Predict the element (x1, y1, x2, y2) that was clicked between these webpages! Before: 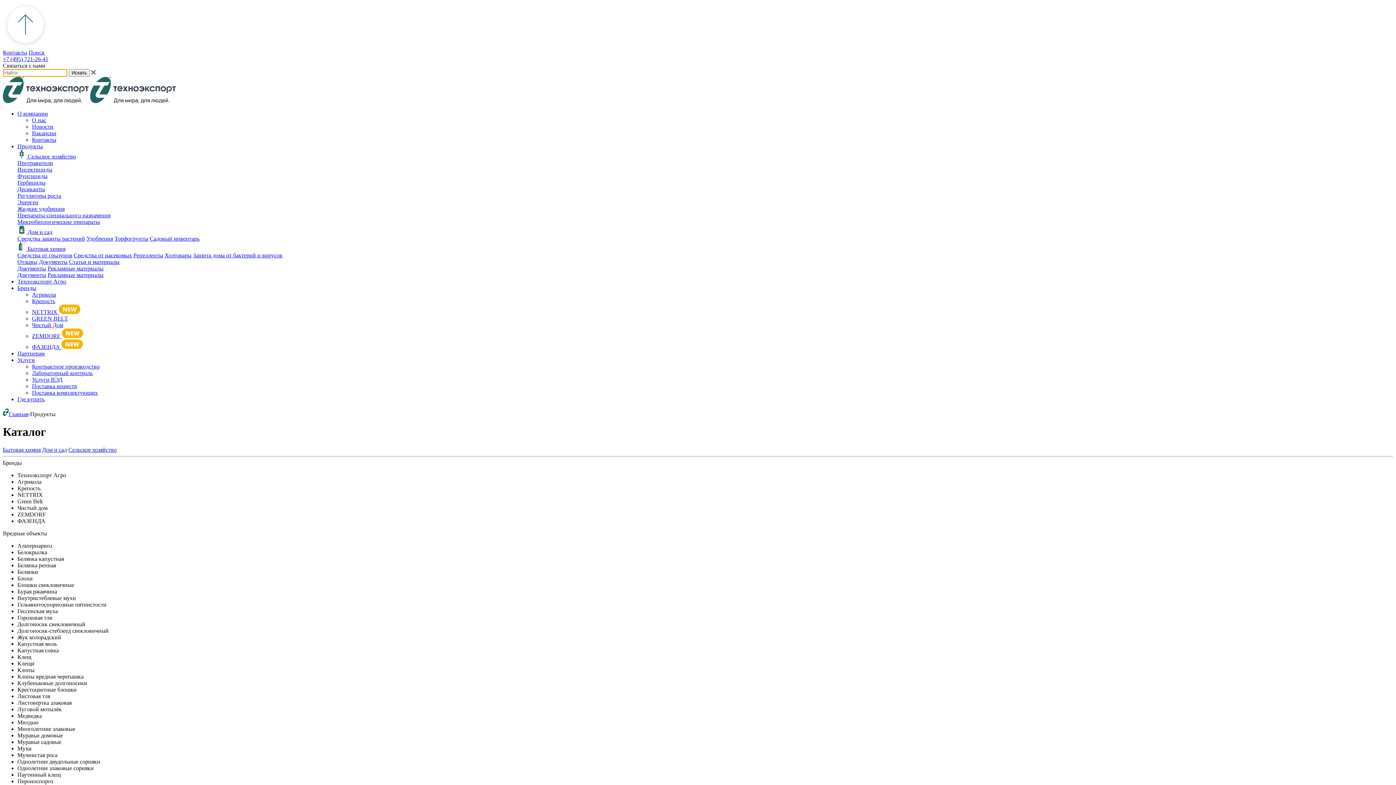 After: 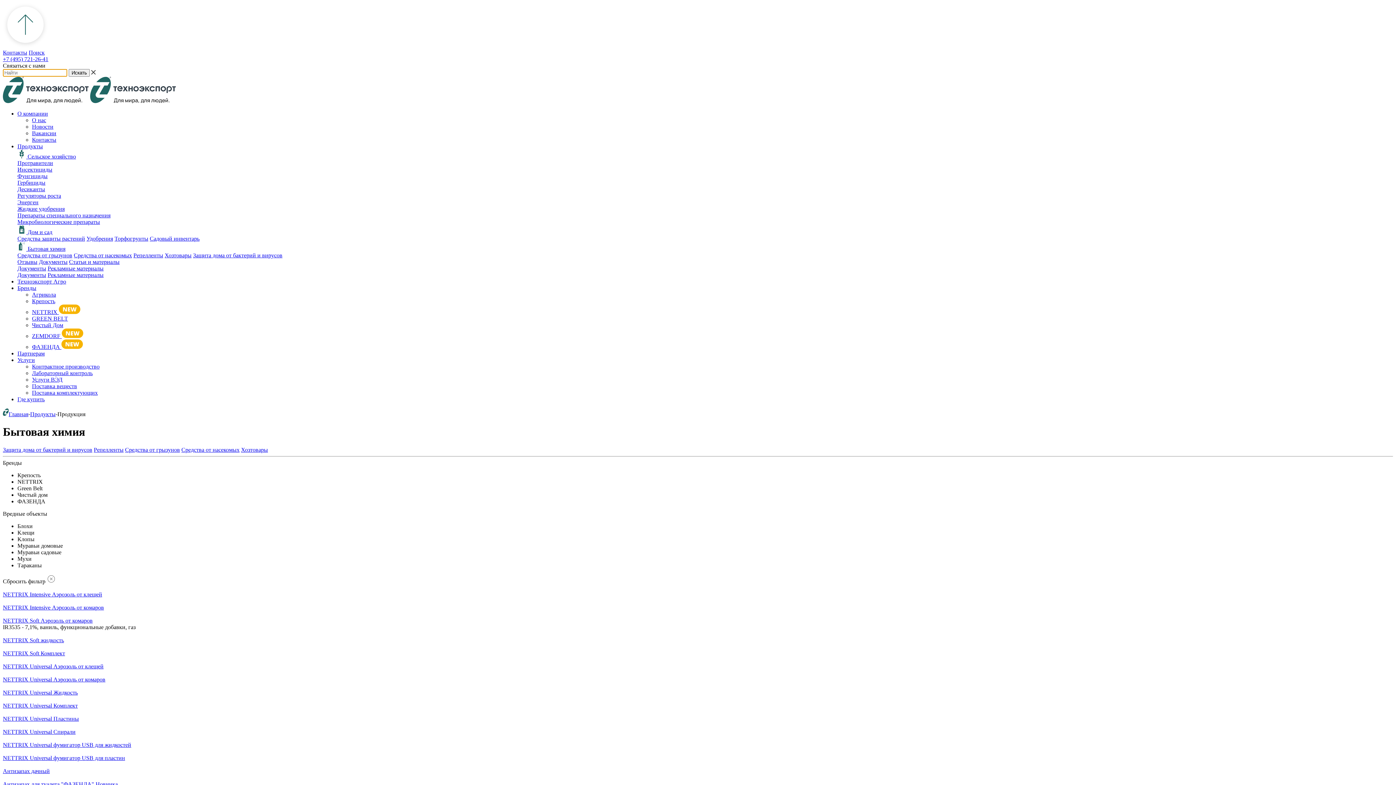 Action: label: Бытовая химия bbox: (2, 446, 40, 453)